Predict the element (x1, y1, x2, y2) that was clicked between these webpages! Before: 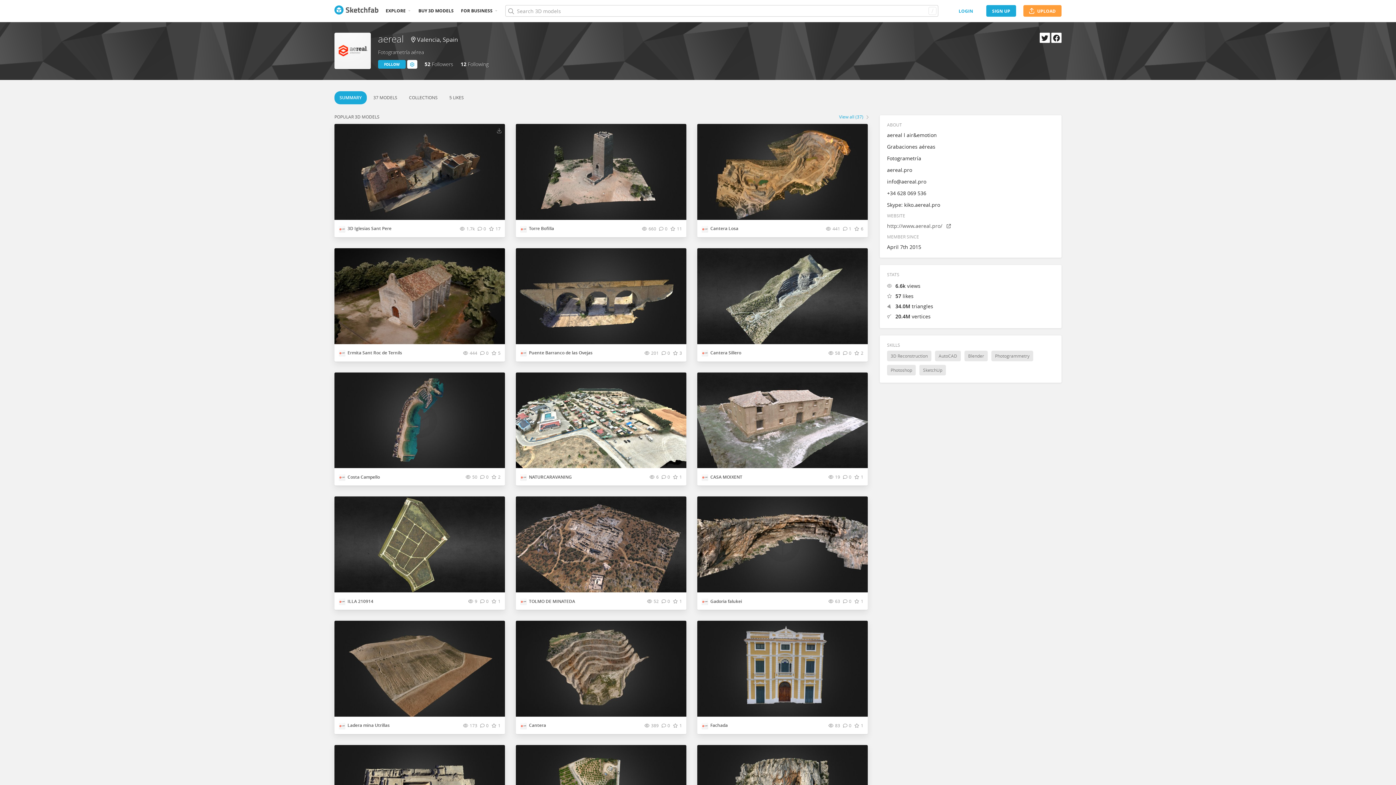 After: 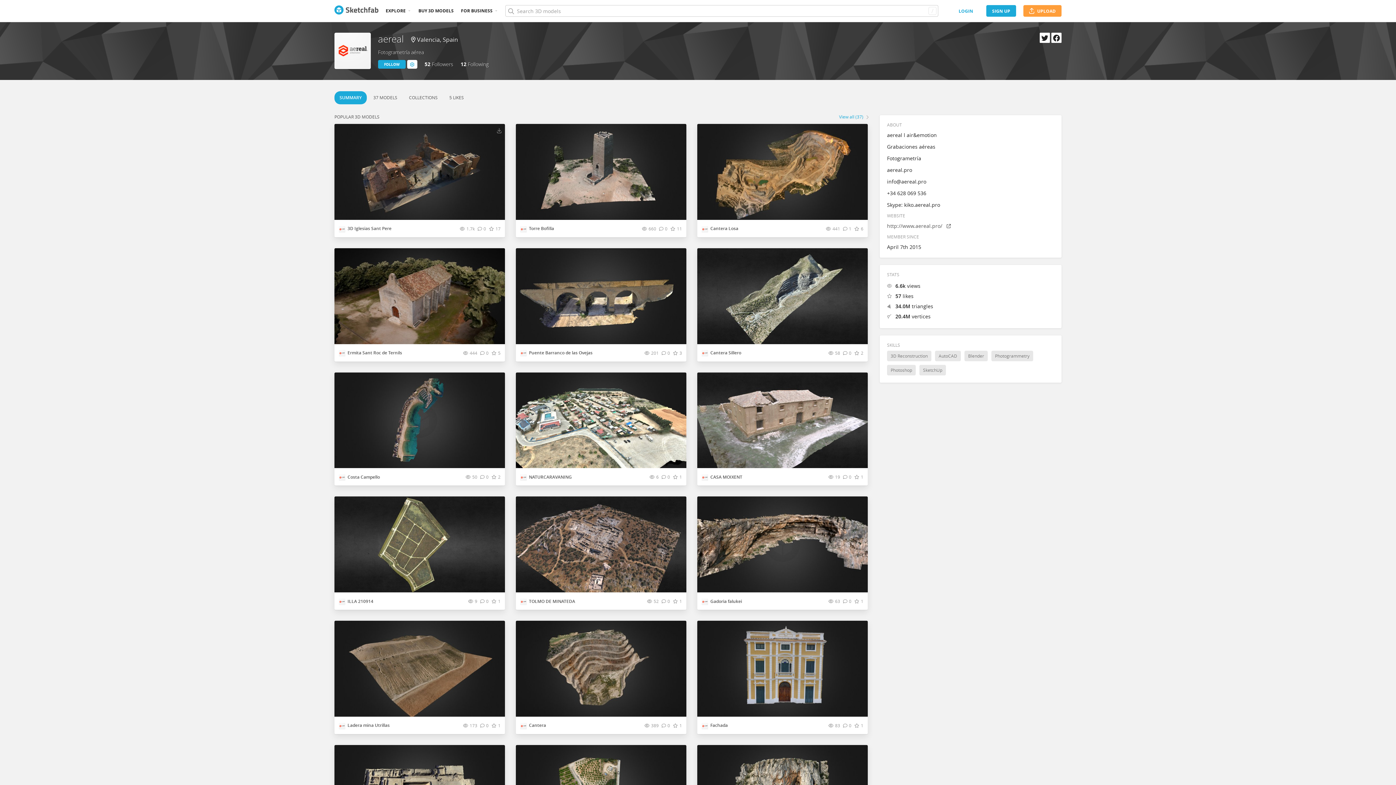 Action: bbox: (338, 474, 345, 481) label: Visit aereal profile